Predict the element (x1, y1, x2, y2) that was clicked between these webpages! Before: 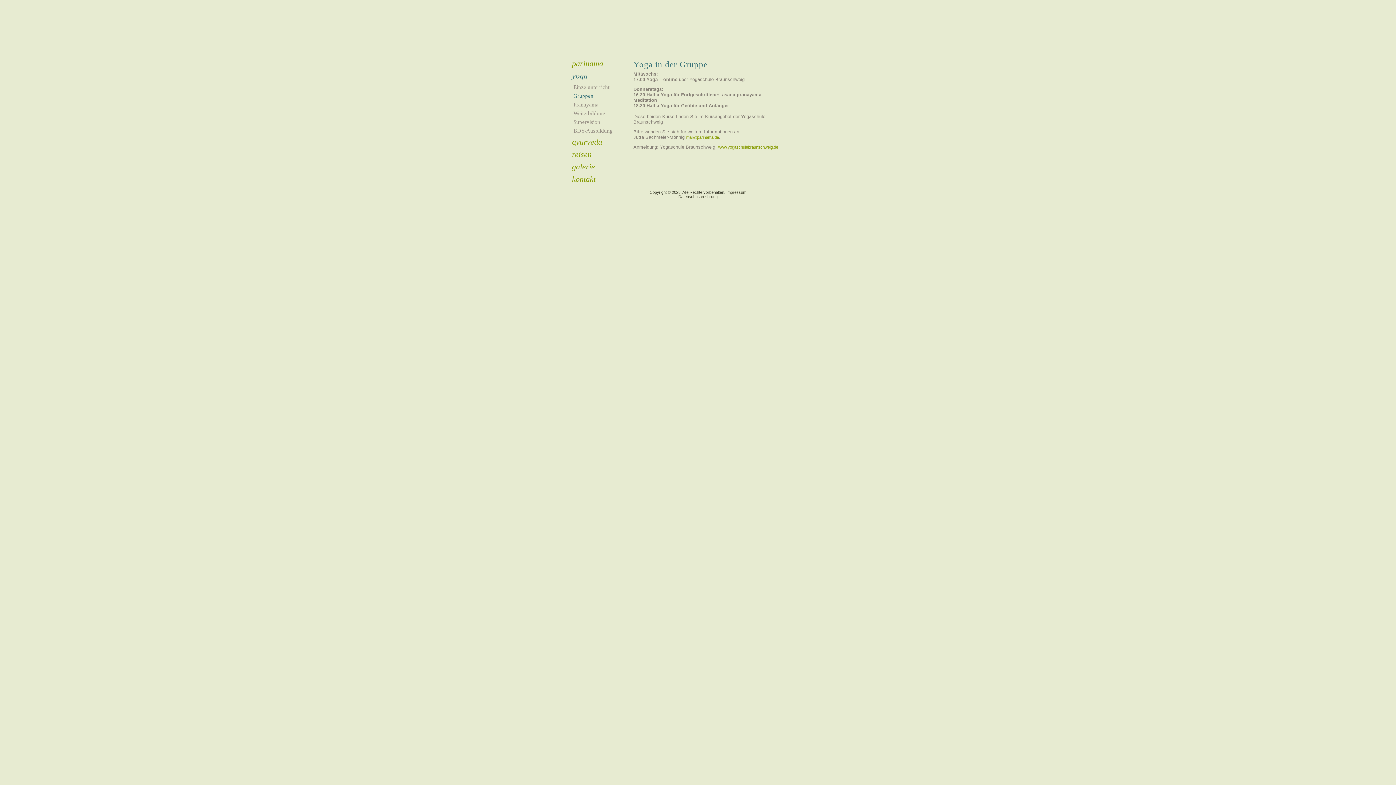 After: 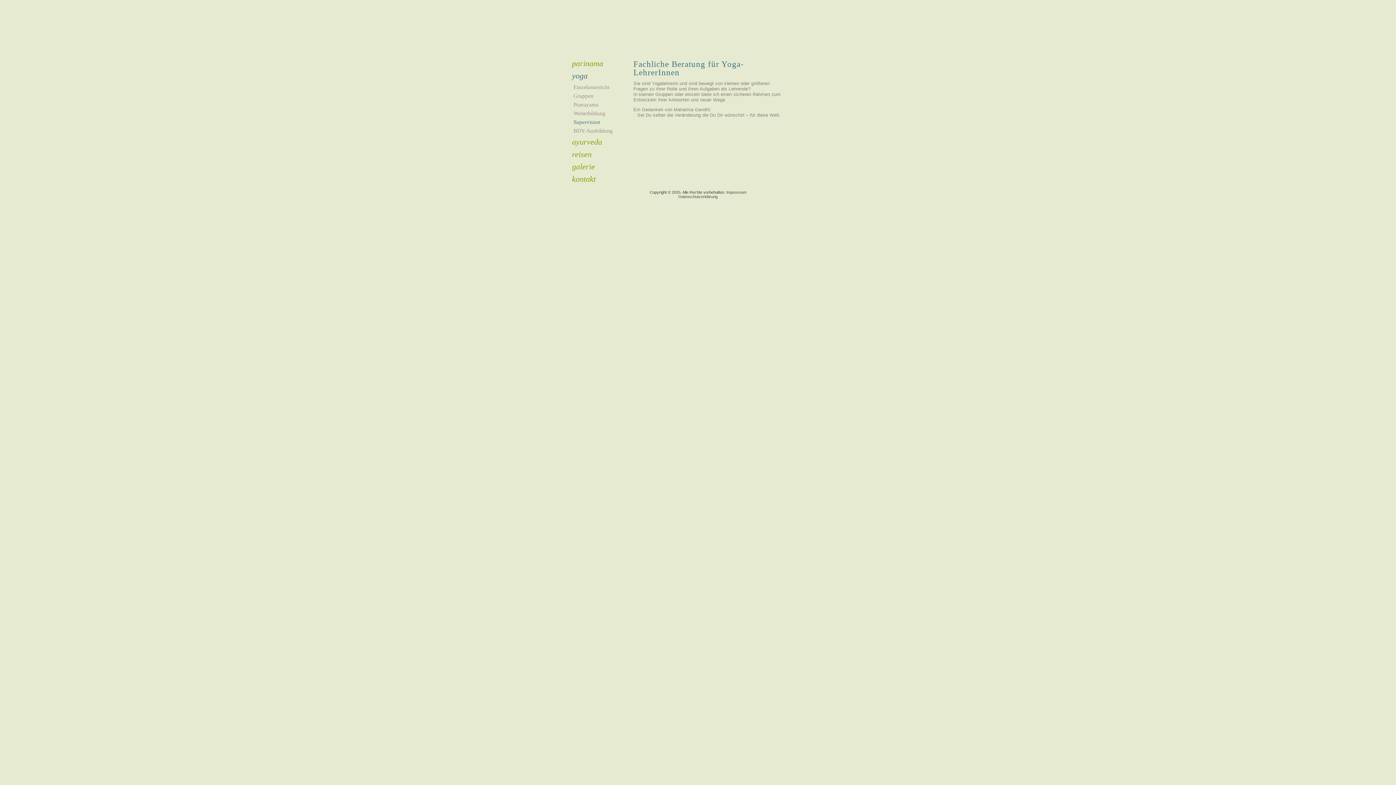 Action: bbox: (568, 117, 626, 126) label: Supervision